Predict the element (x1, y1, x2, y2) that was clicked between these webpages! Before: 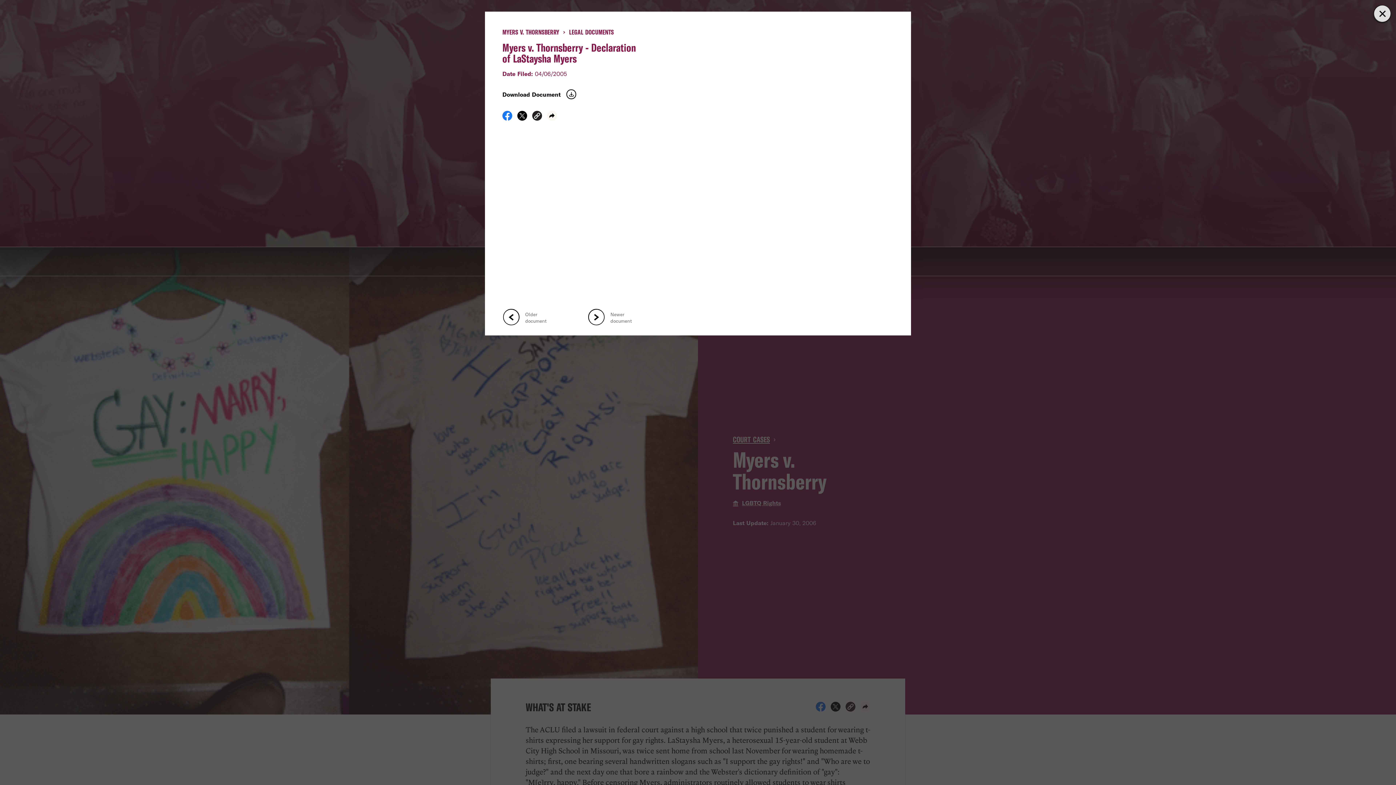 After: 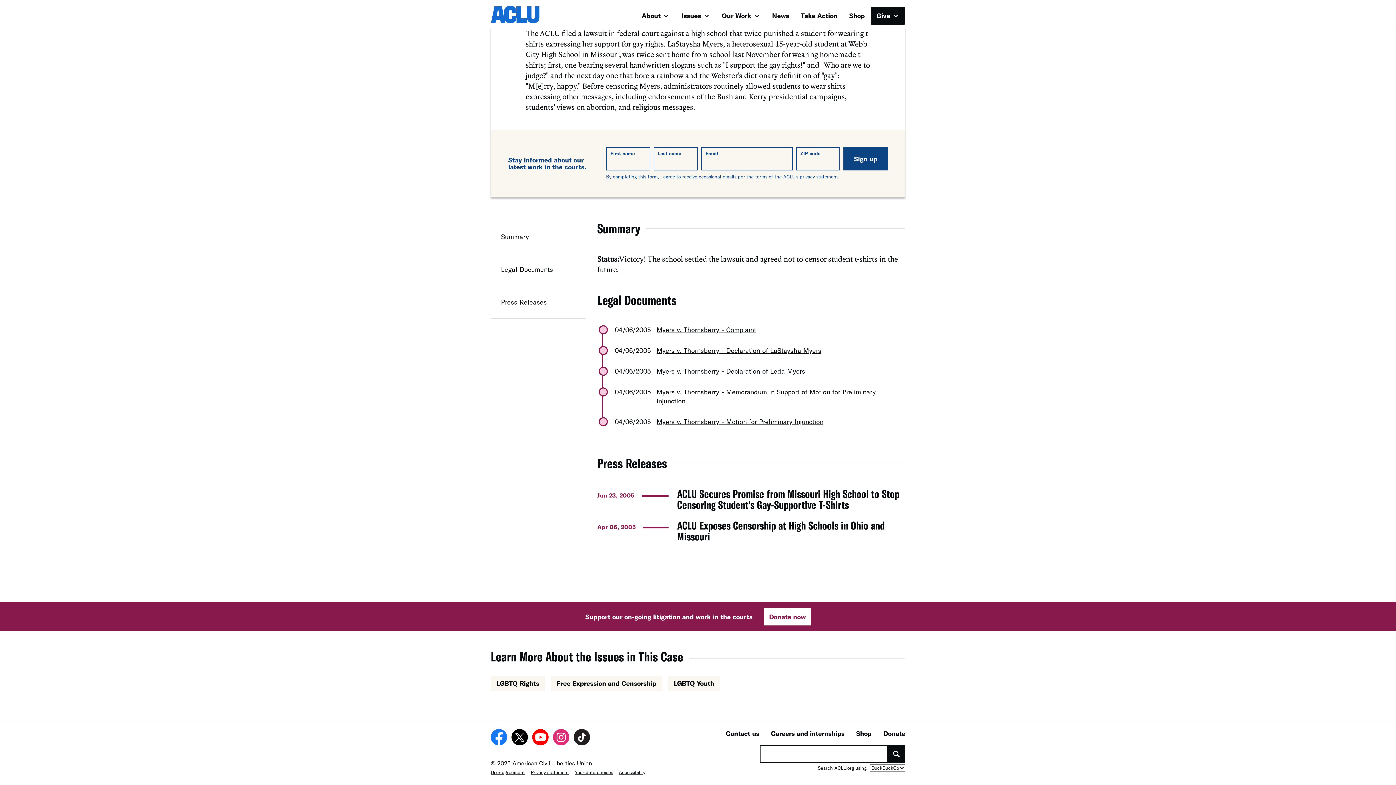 Action: label: MYERS V. THORNSBERRY bbox: (502, 28, 559, 36)